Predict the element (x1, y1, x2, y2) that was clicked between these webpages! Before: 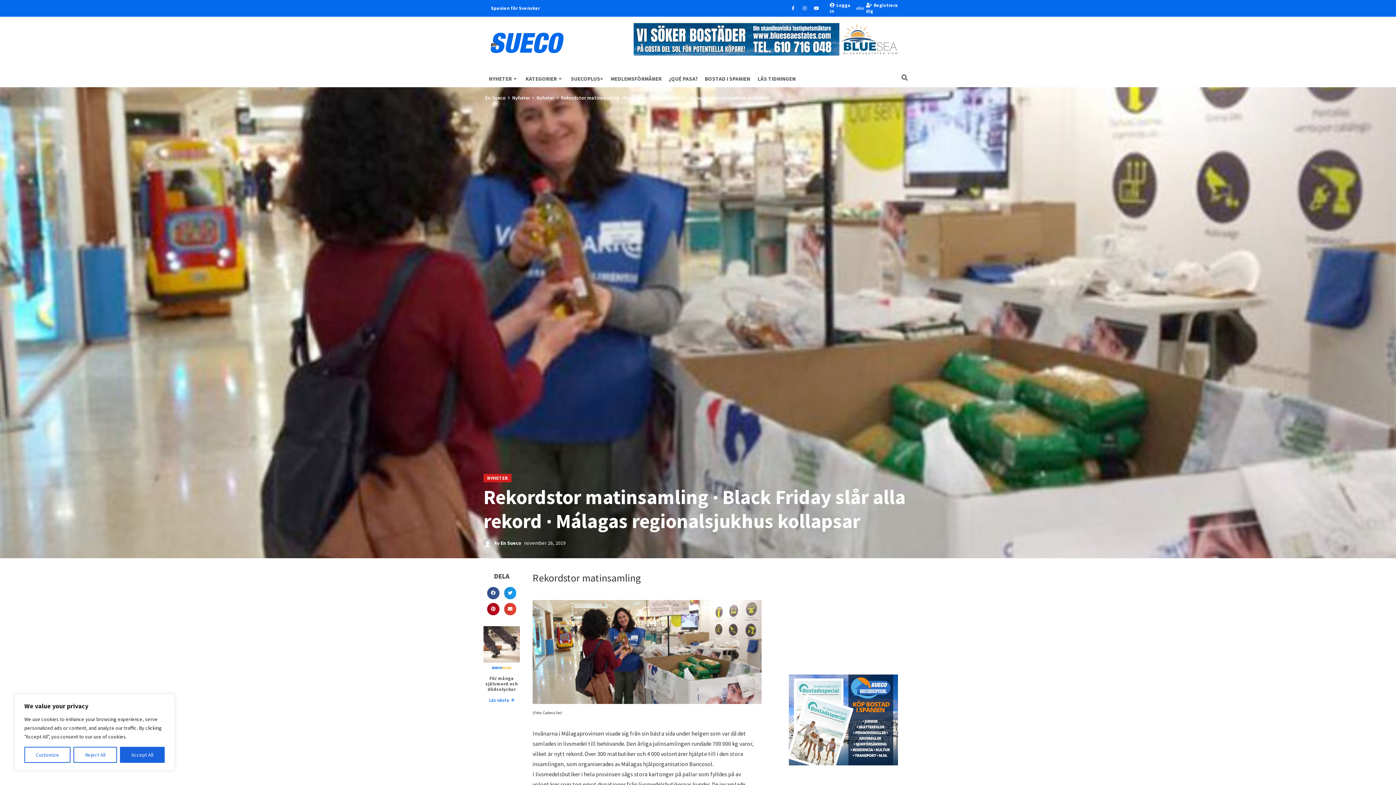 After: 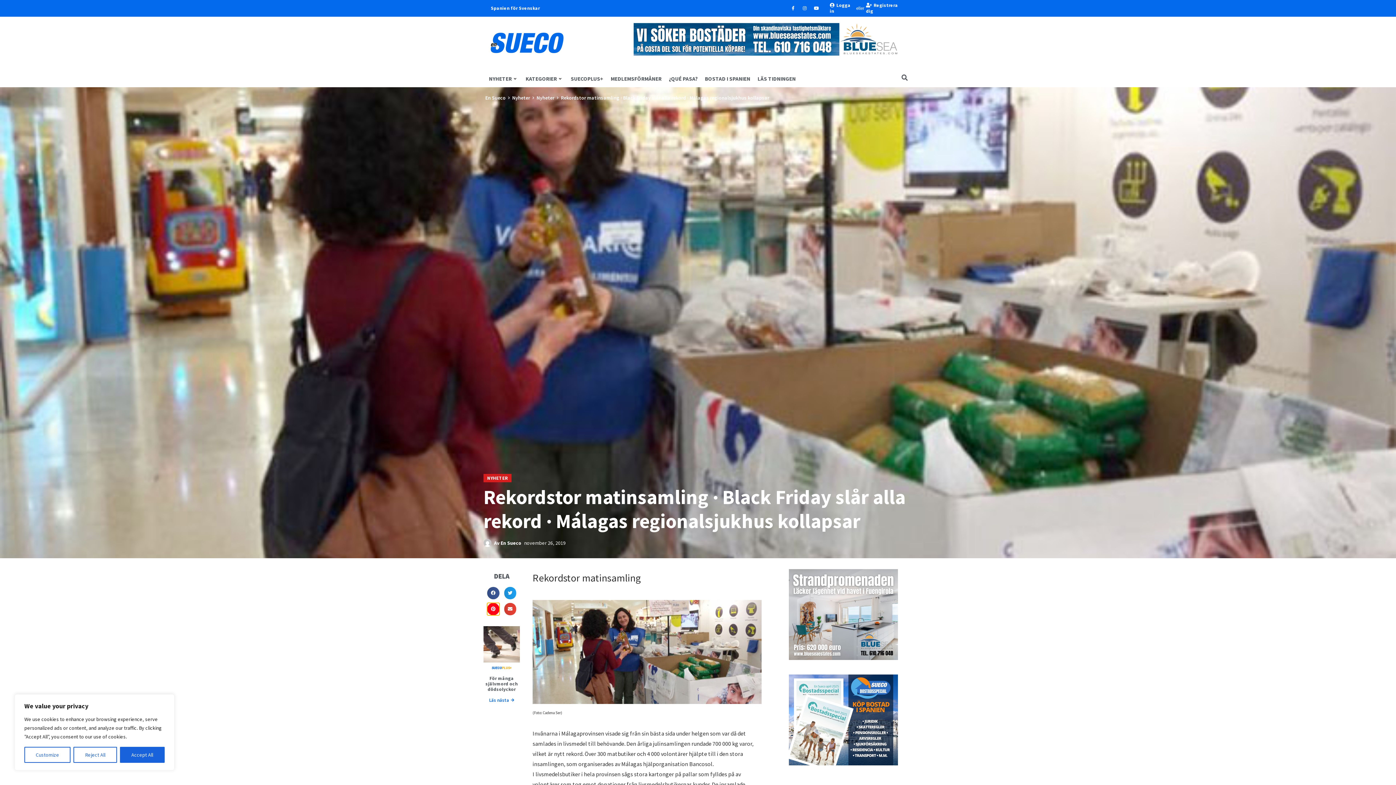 Action: bbox: (487, 603, 499, 615) label: Dela på pinterest